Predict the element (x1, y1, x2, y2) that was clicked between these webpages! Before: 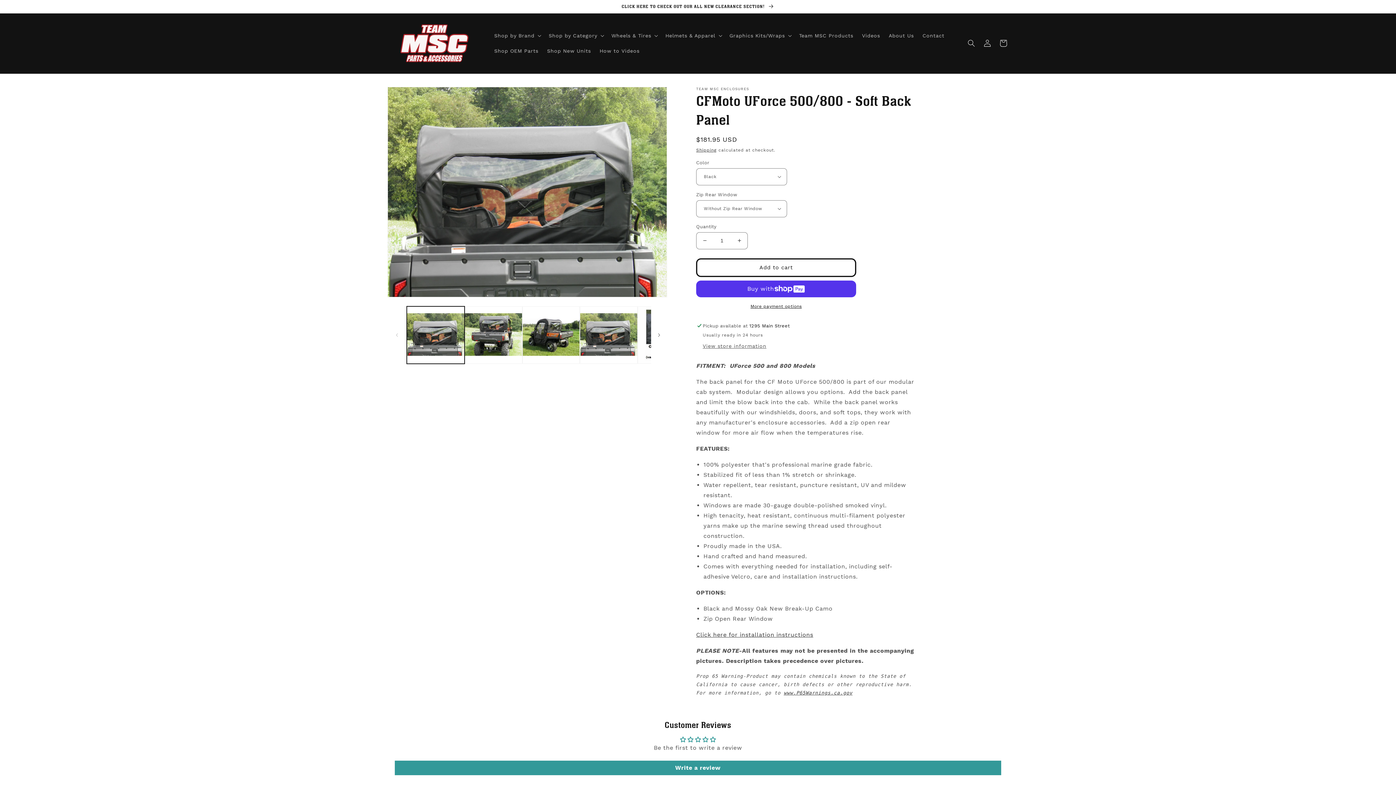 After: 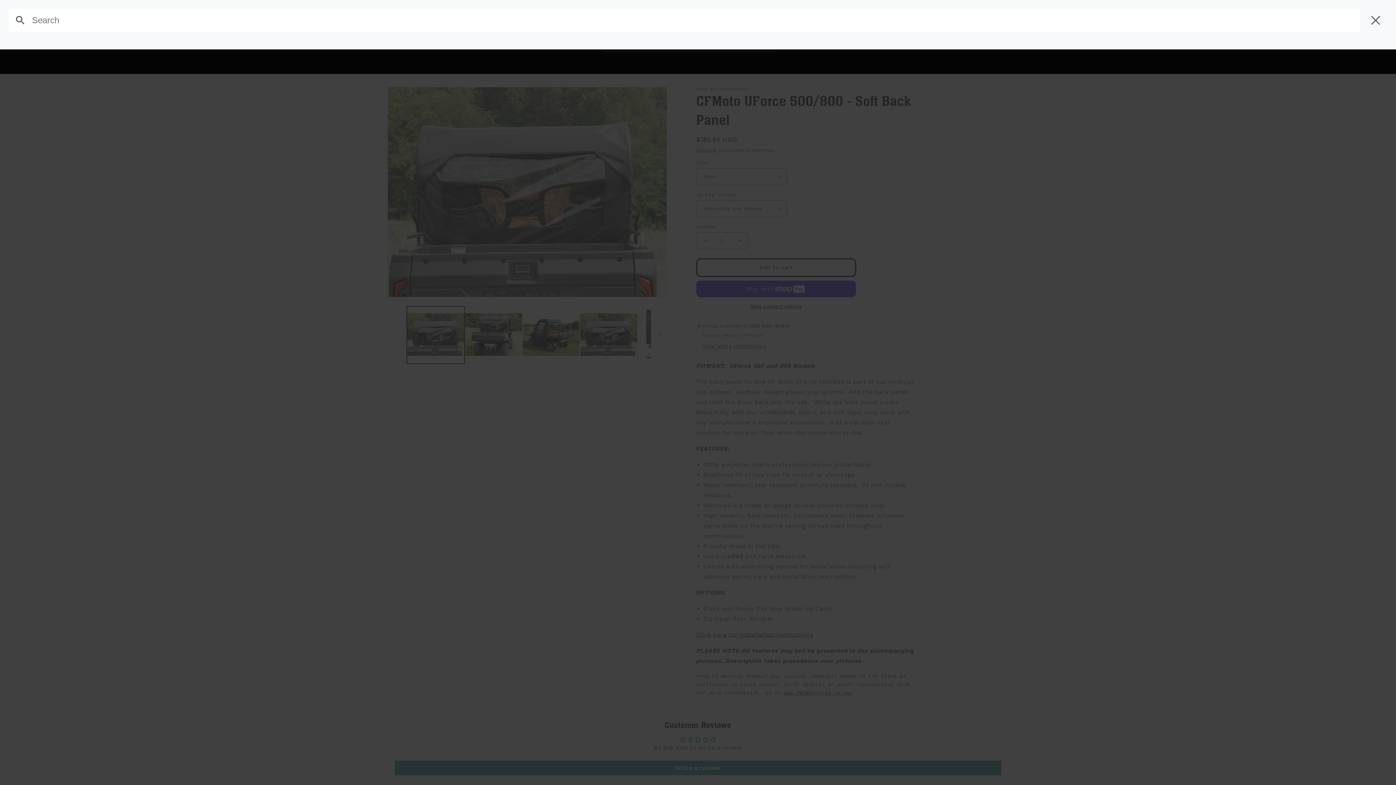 Action: label: Search bbox: (963, 35, 979, 51)